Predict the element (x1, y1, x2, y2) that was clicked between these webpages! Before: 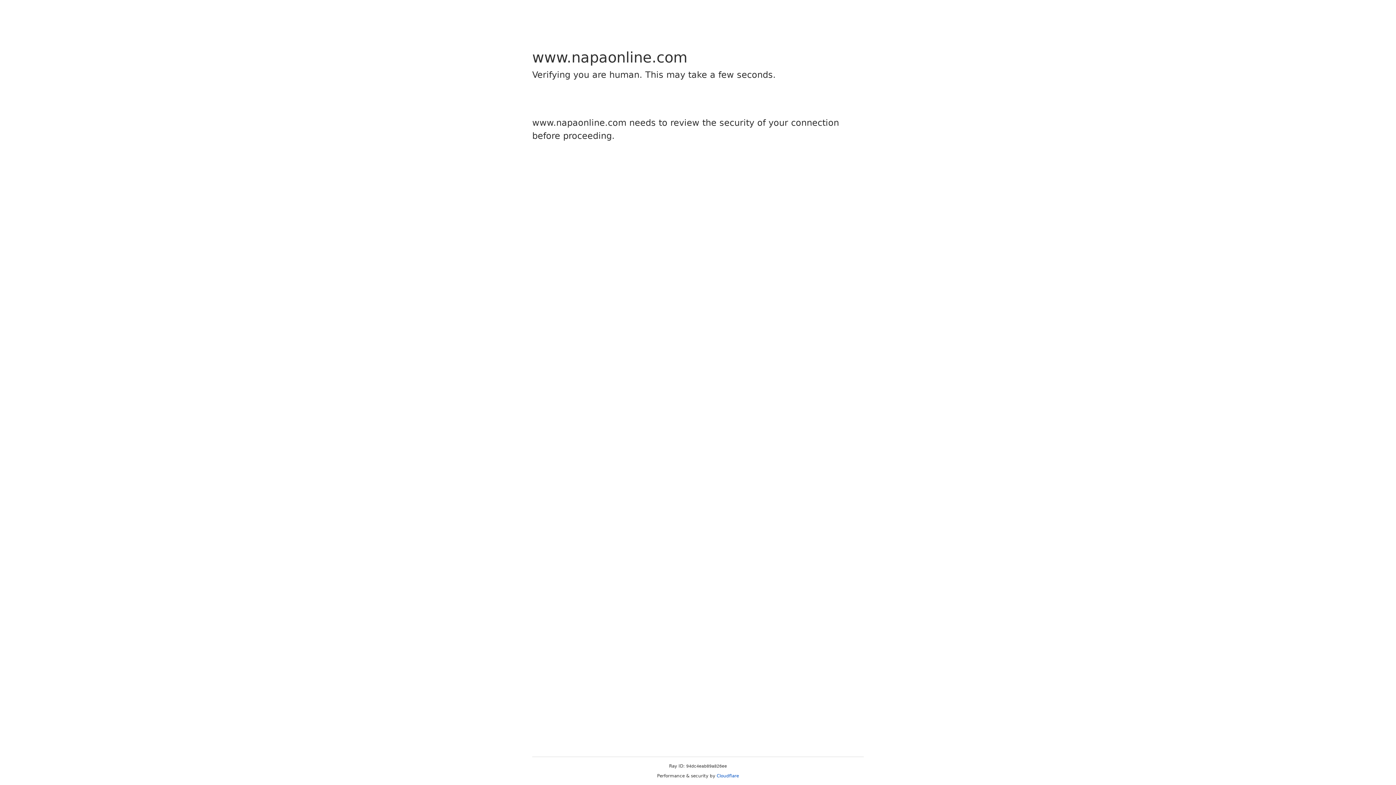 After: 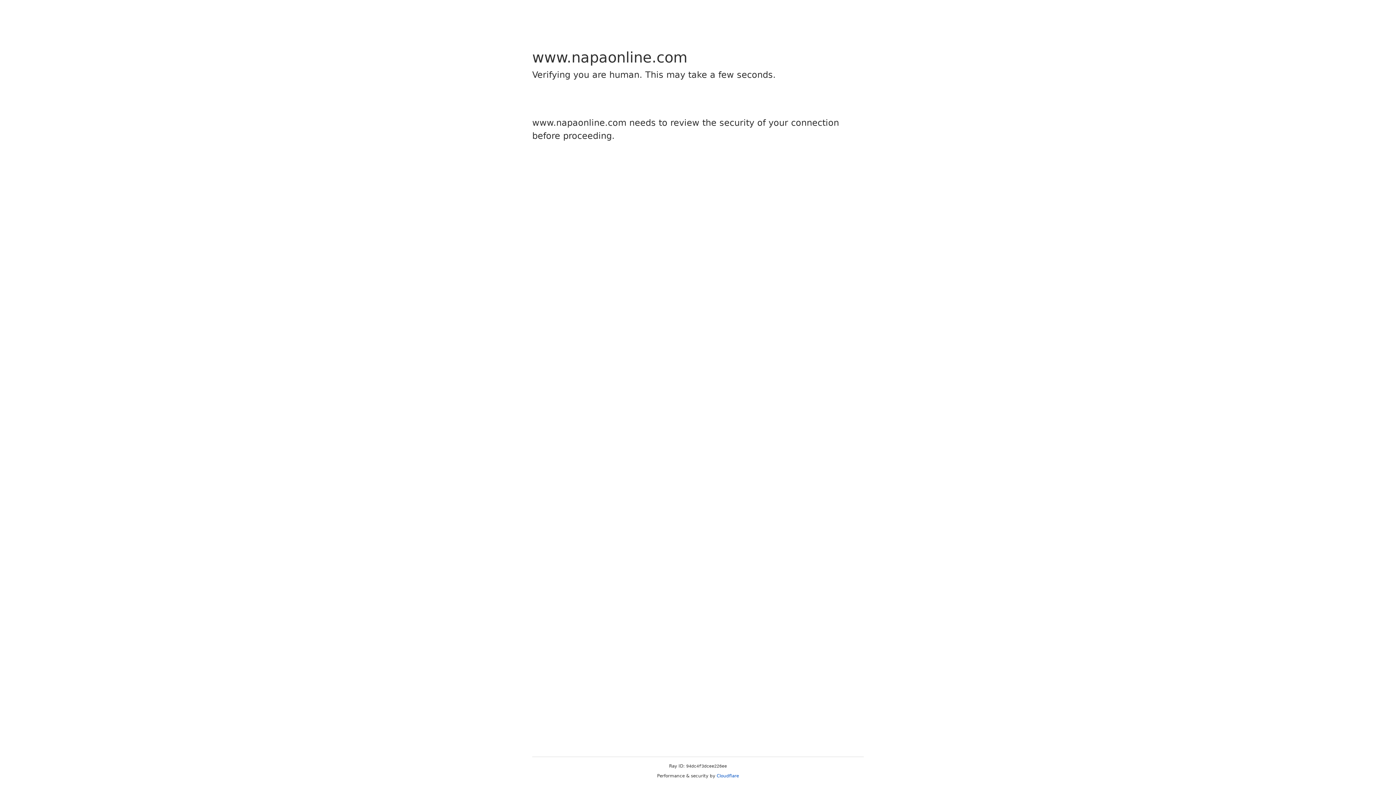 Action: label: Cloudflare bbox: (716, 773, 739, 778)